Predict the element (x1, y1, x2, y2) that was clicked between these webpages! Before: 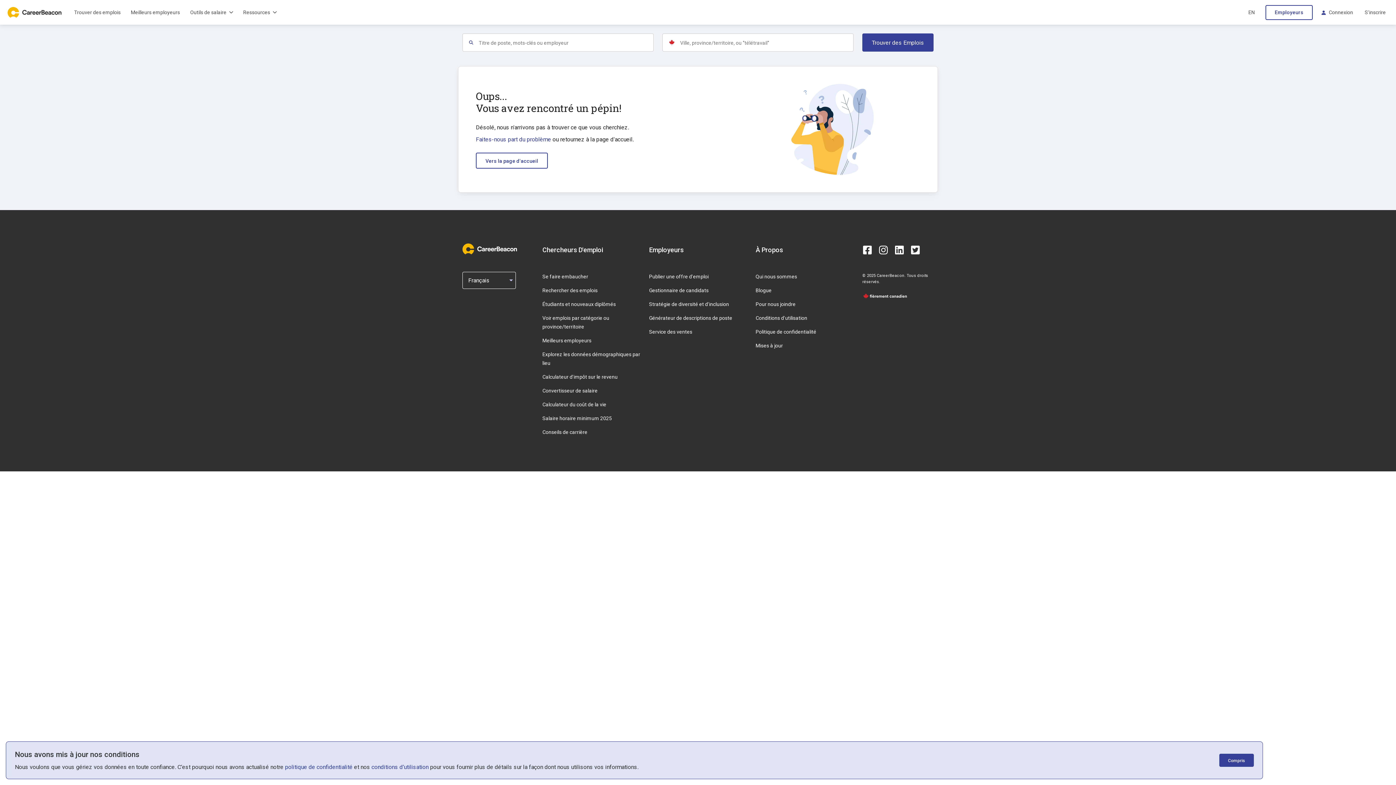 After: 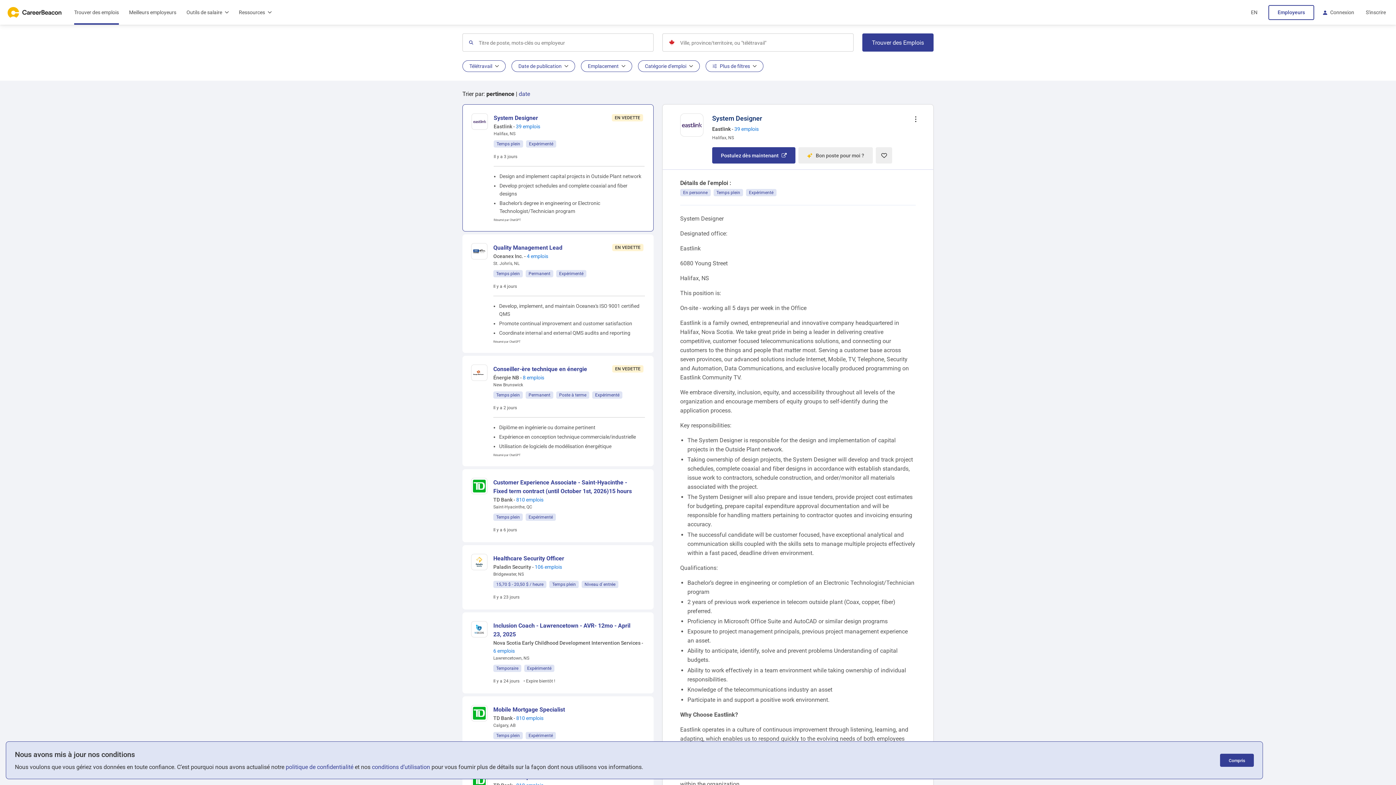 Action: bbox: (74, 4, 120, 20) label: Trouver des emplois